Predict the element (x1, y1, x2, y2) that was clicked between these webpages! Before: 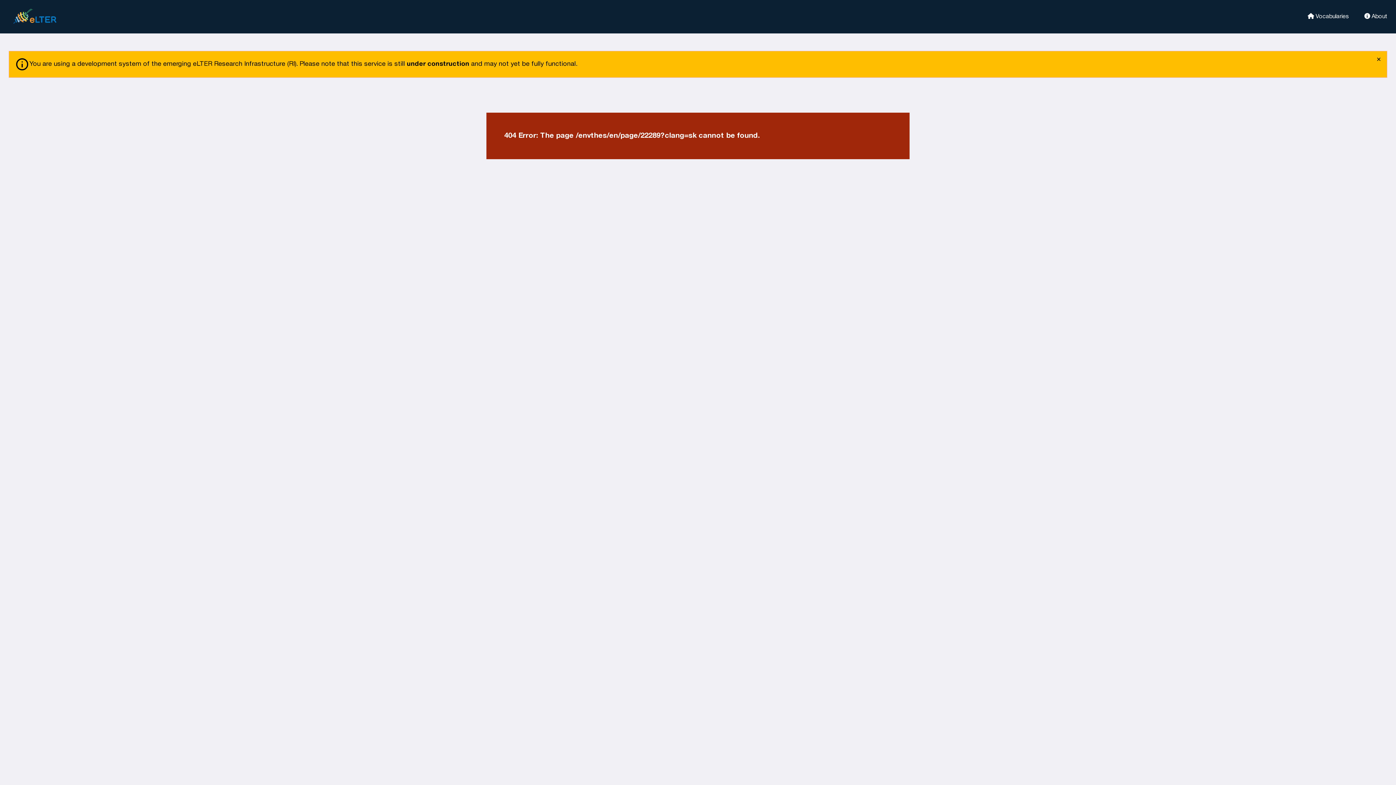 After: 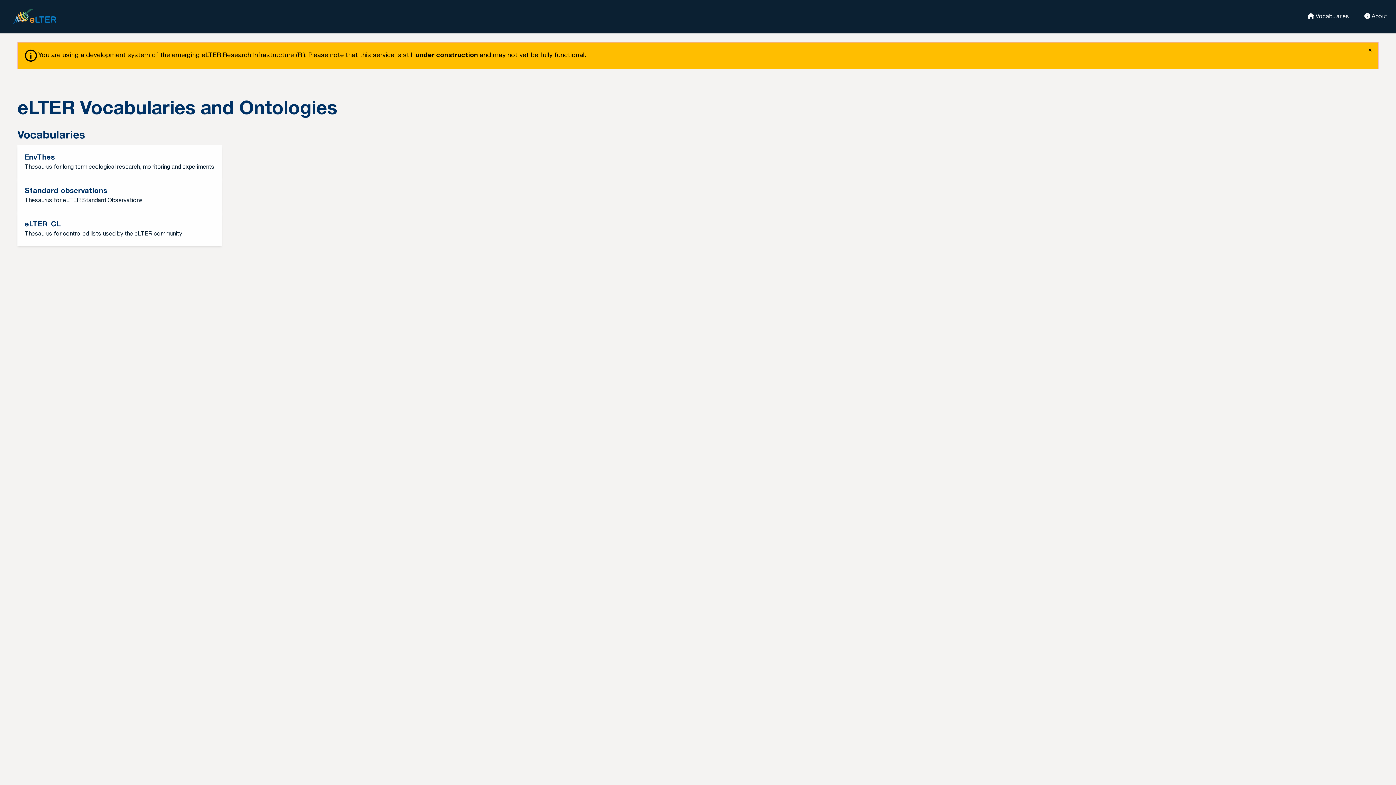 Action: bbox: (1298, 12, 1349, 19) label:  Vocabularies